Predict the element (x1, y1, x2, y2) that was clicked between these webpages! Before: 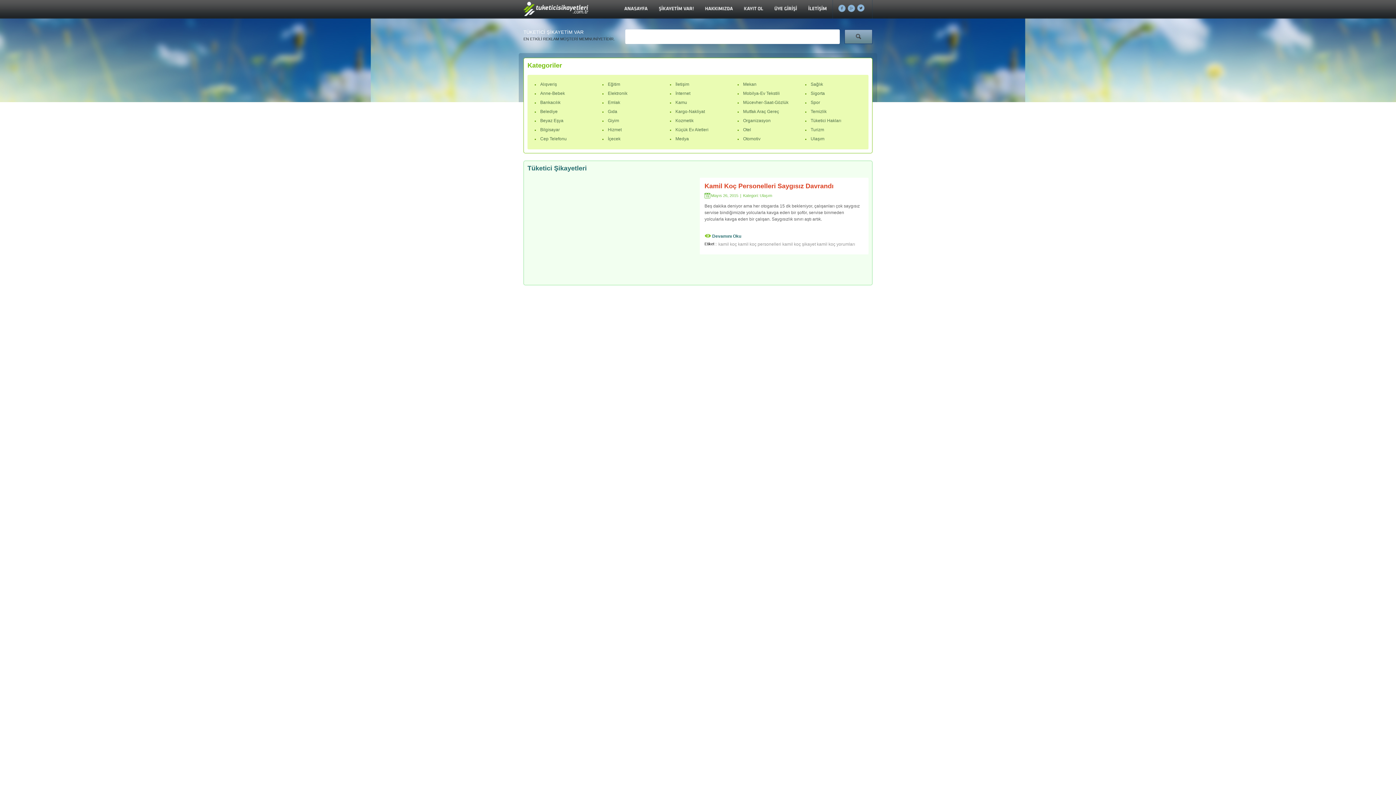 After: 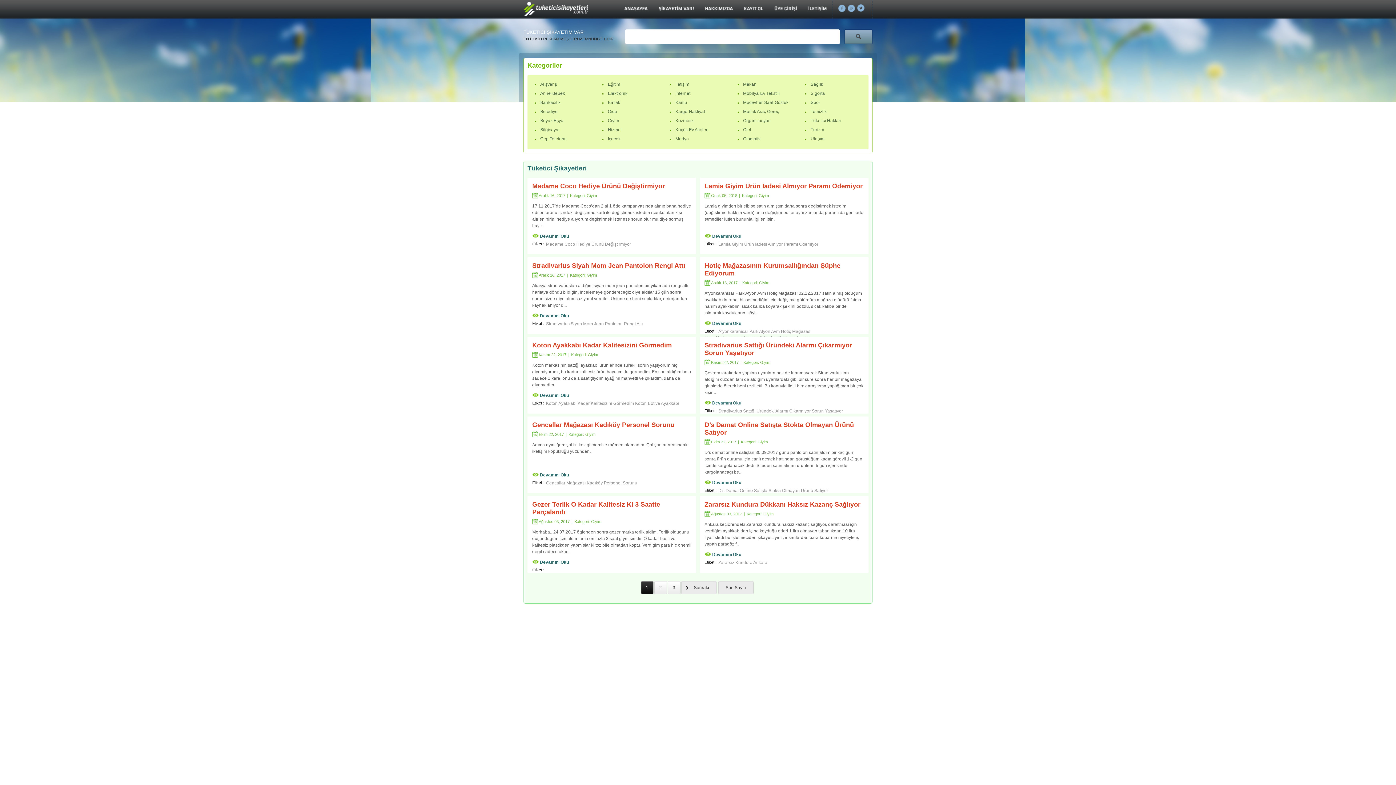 Action: bbox: (602, 116, 662, 125) label: Giyim